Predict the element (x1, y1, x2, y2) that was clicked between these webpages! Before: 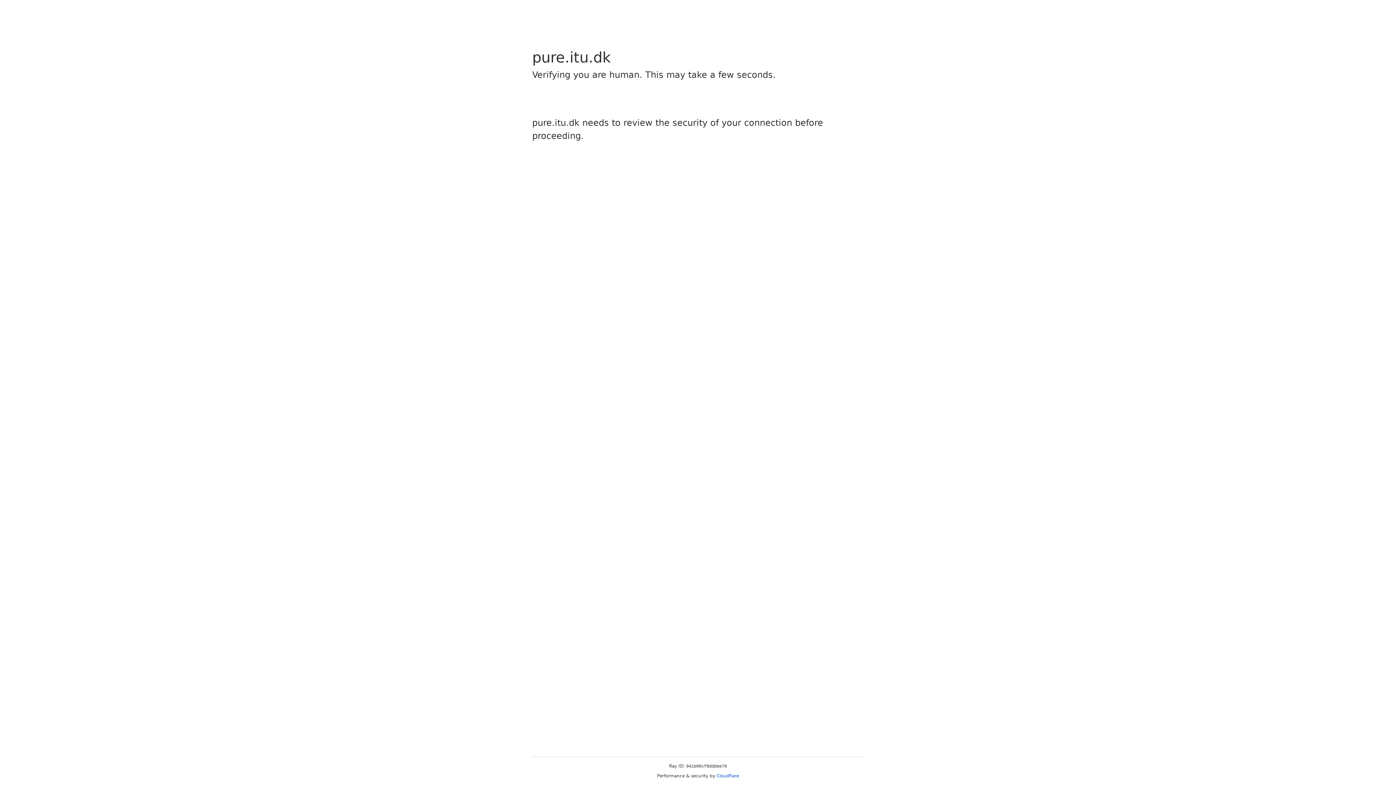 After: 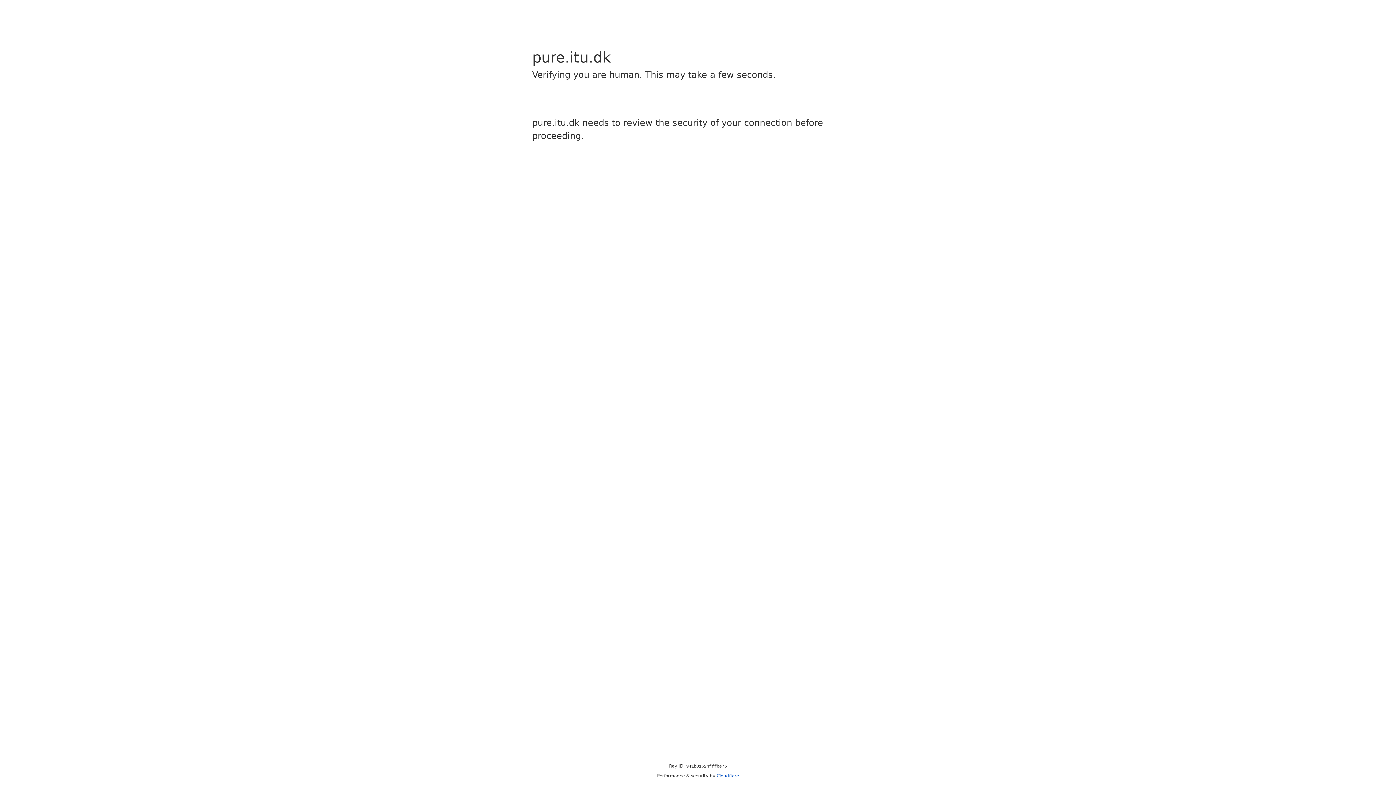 Action: bbox: (716, 773, 739, 778) label: Cloudflare